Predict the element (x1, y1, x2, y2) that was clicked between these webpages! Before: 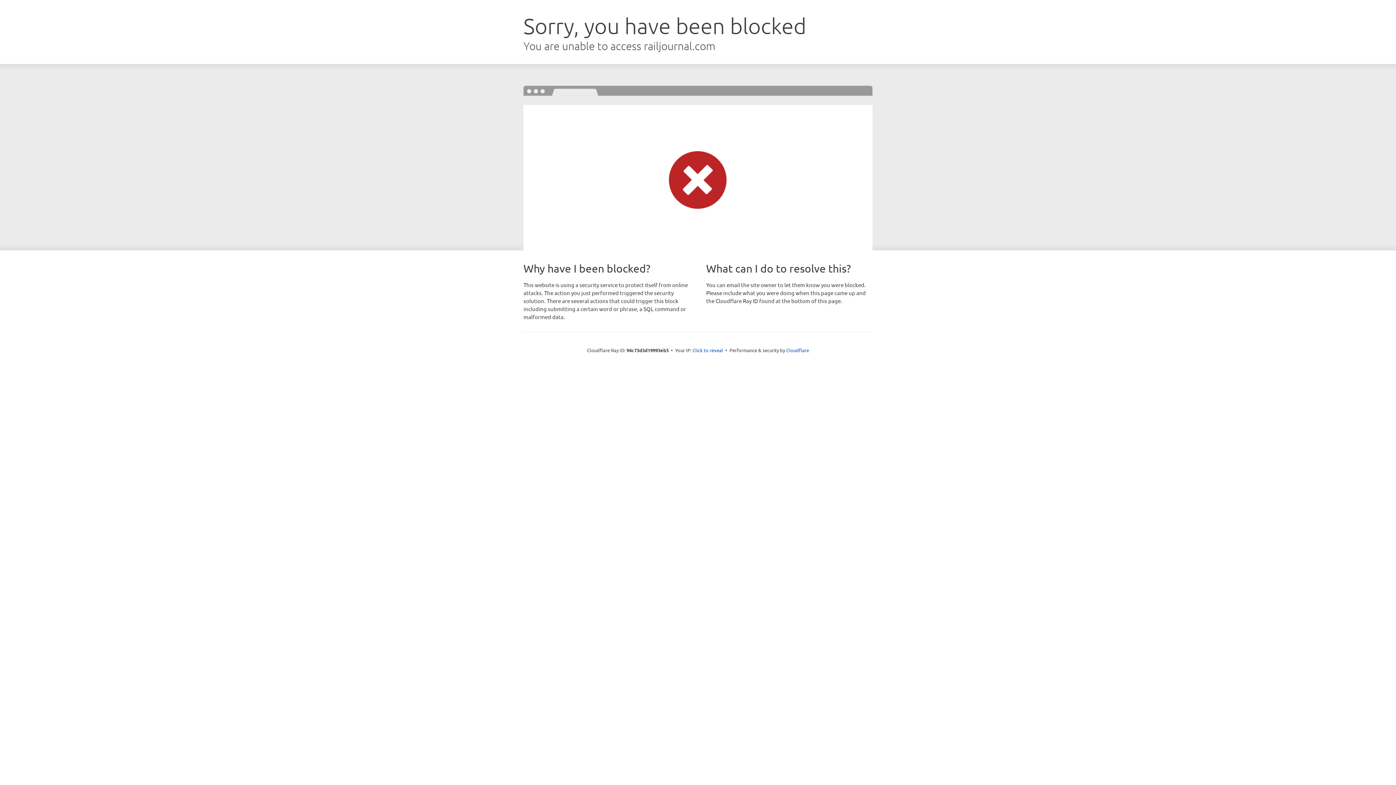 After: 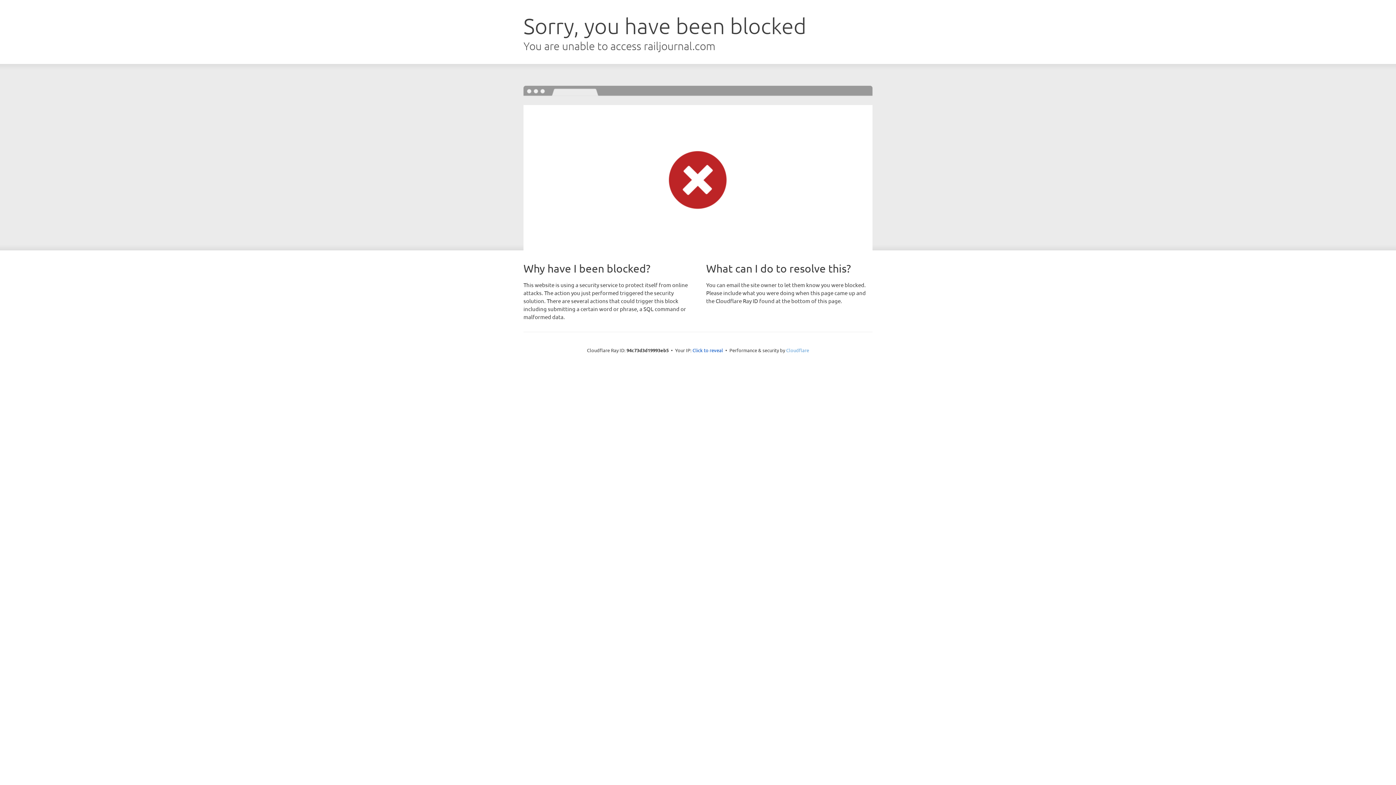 Action: bbox: (786, 347, 809, 353) label: Cloudflare